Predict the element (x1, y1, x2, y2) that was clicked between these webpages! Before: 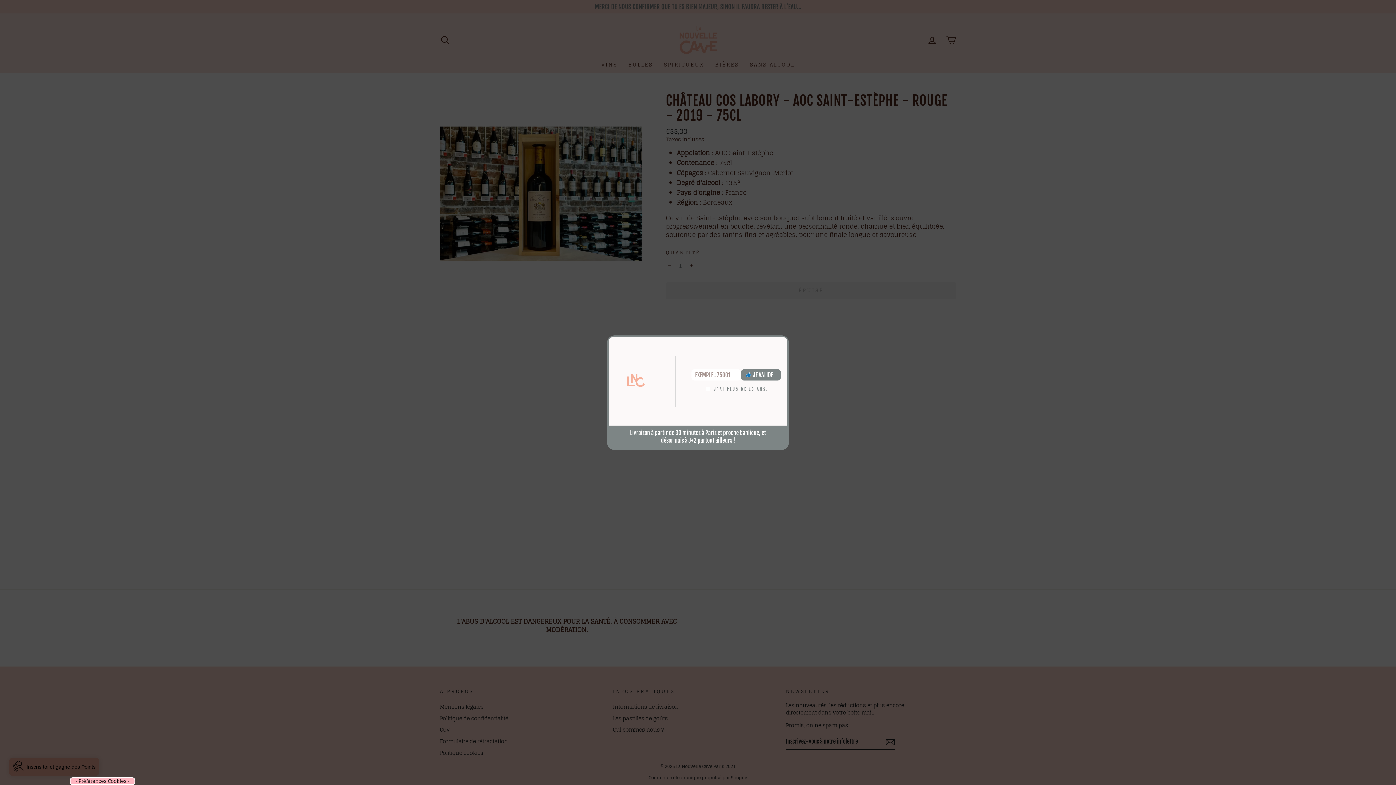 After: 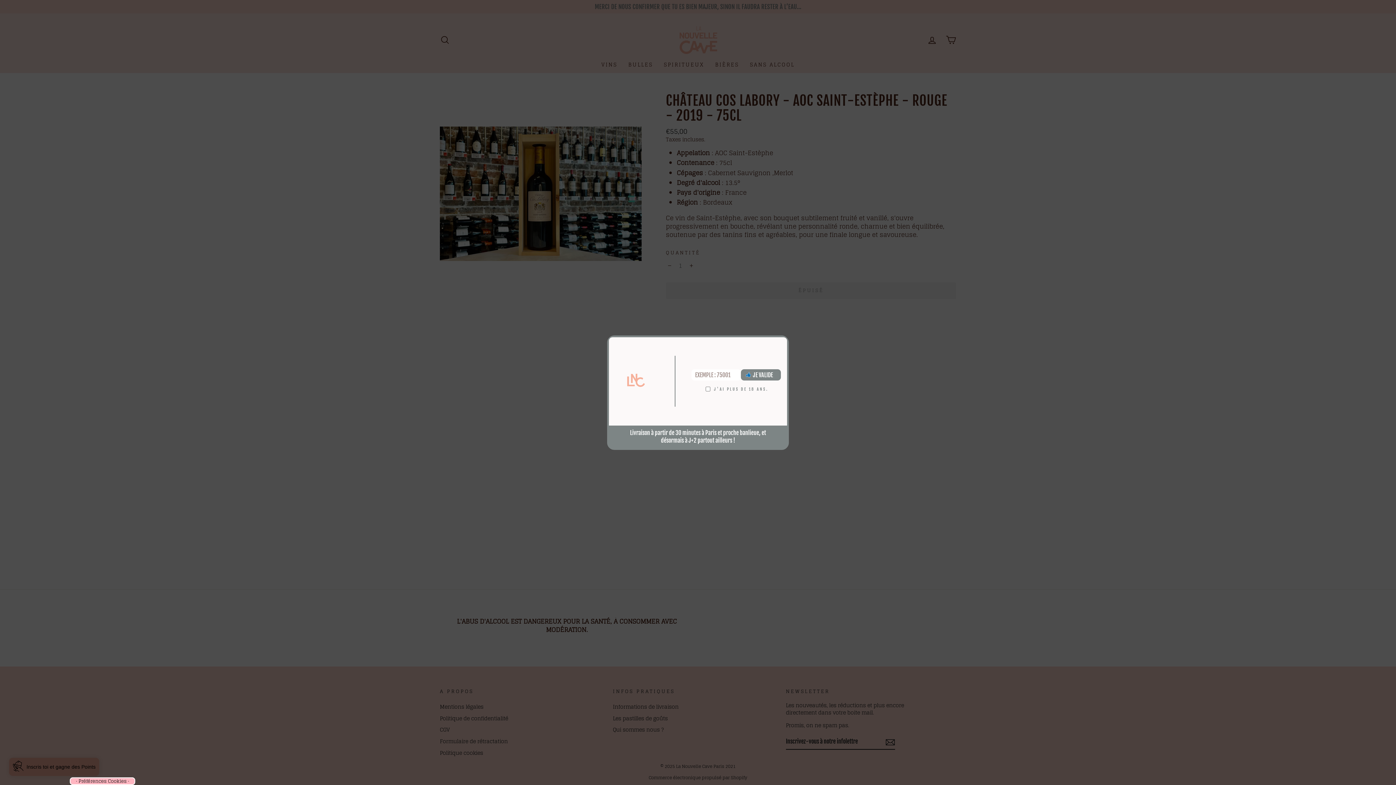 Action: bbox: (741, 369, 781, 380) label: JE VALIDE